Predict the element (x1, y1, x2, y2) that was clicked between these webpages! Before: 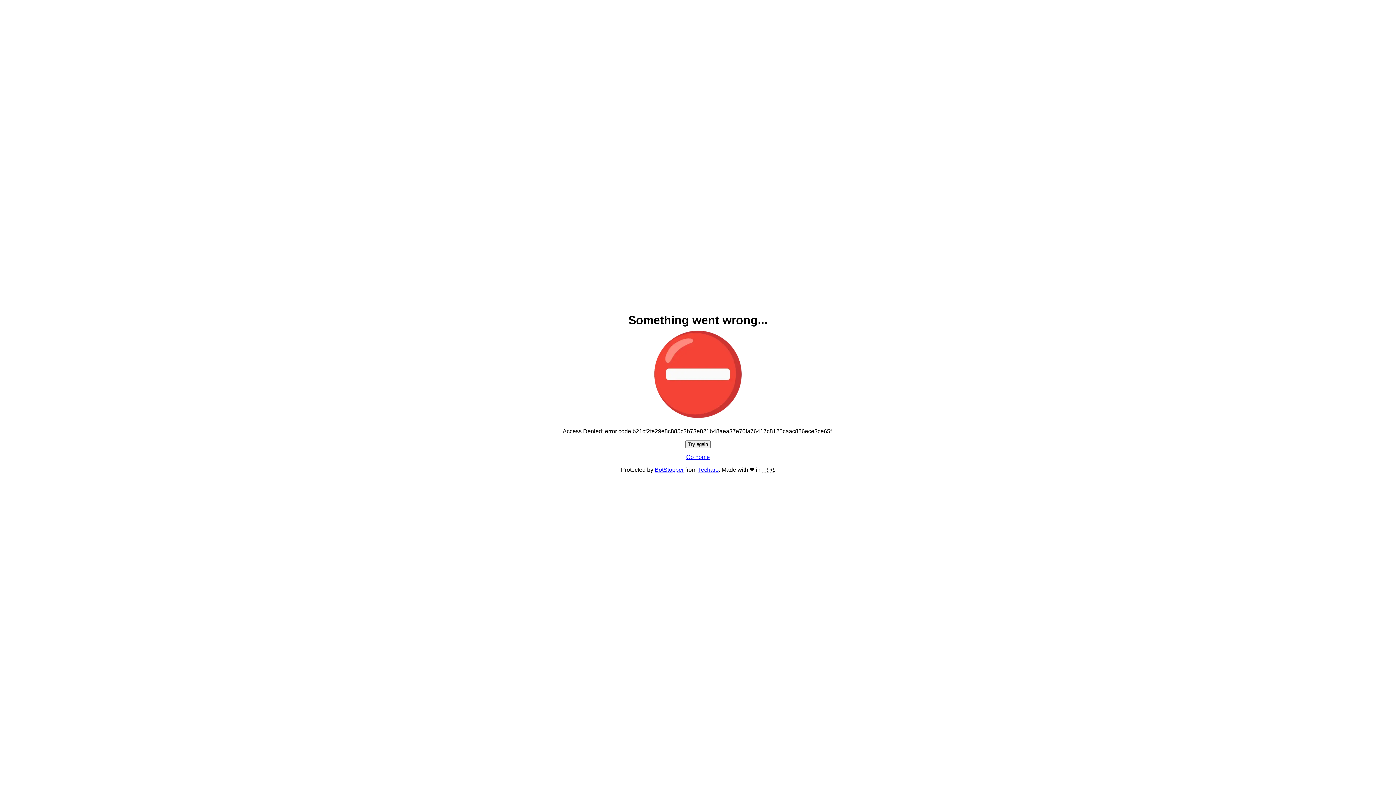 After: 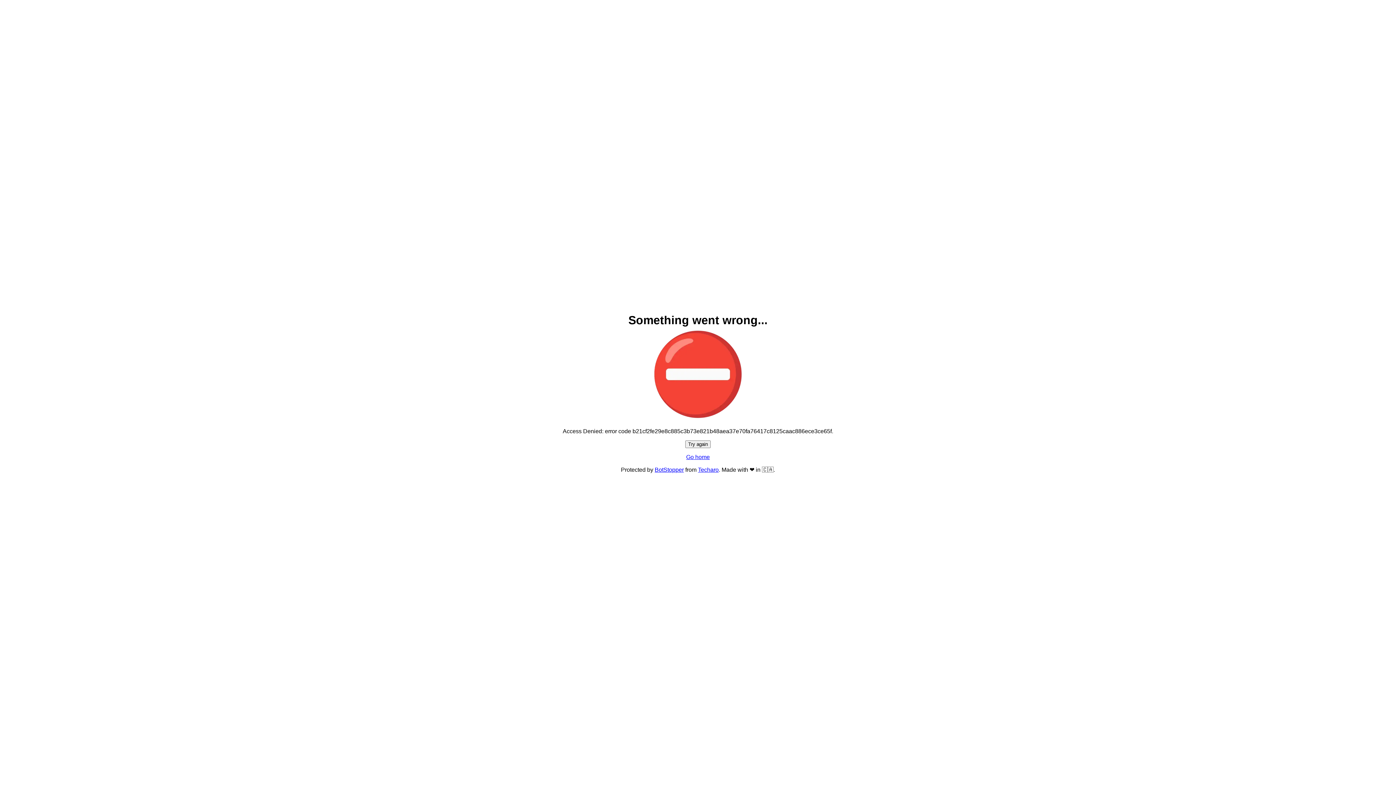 Action: label: Go home bbox: (686, 454, 710, 460)